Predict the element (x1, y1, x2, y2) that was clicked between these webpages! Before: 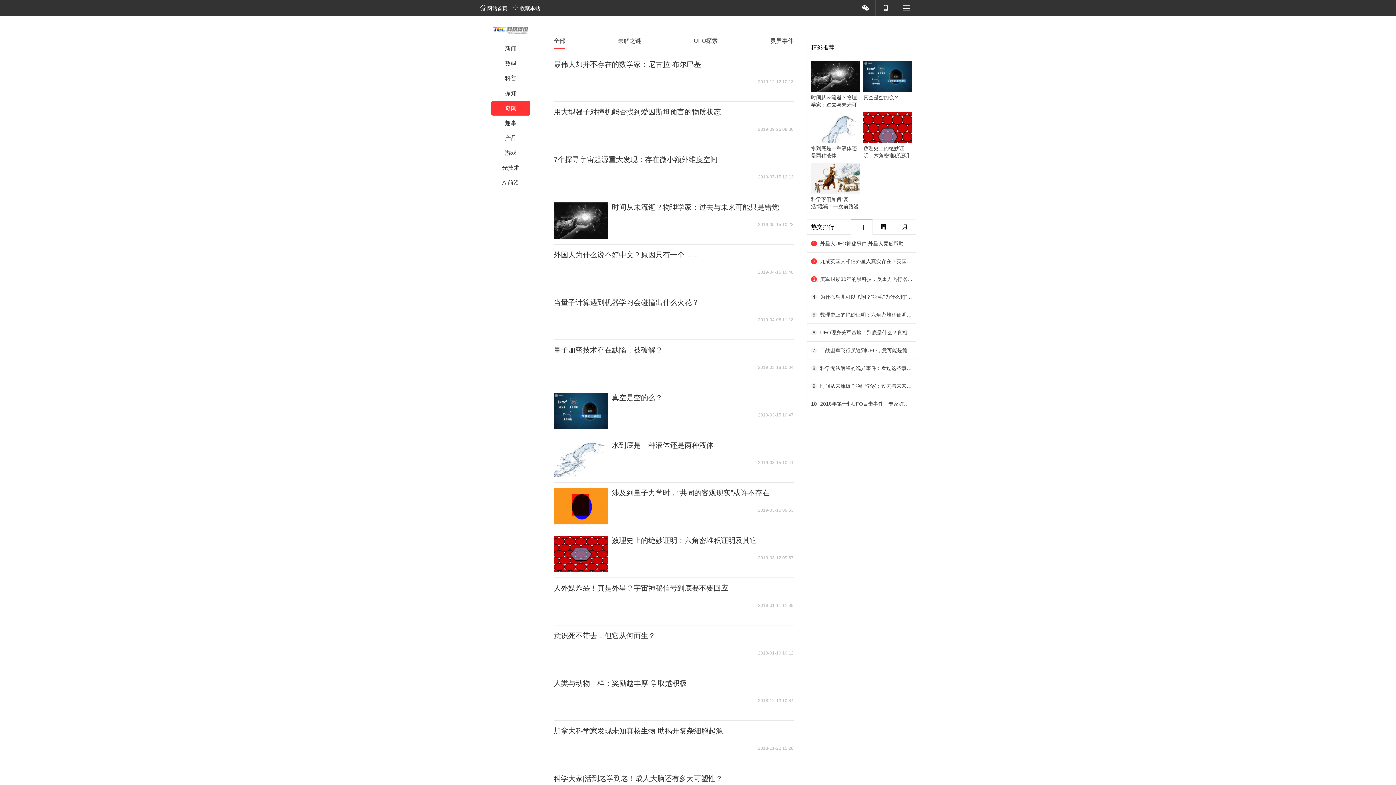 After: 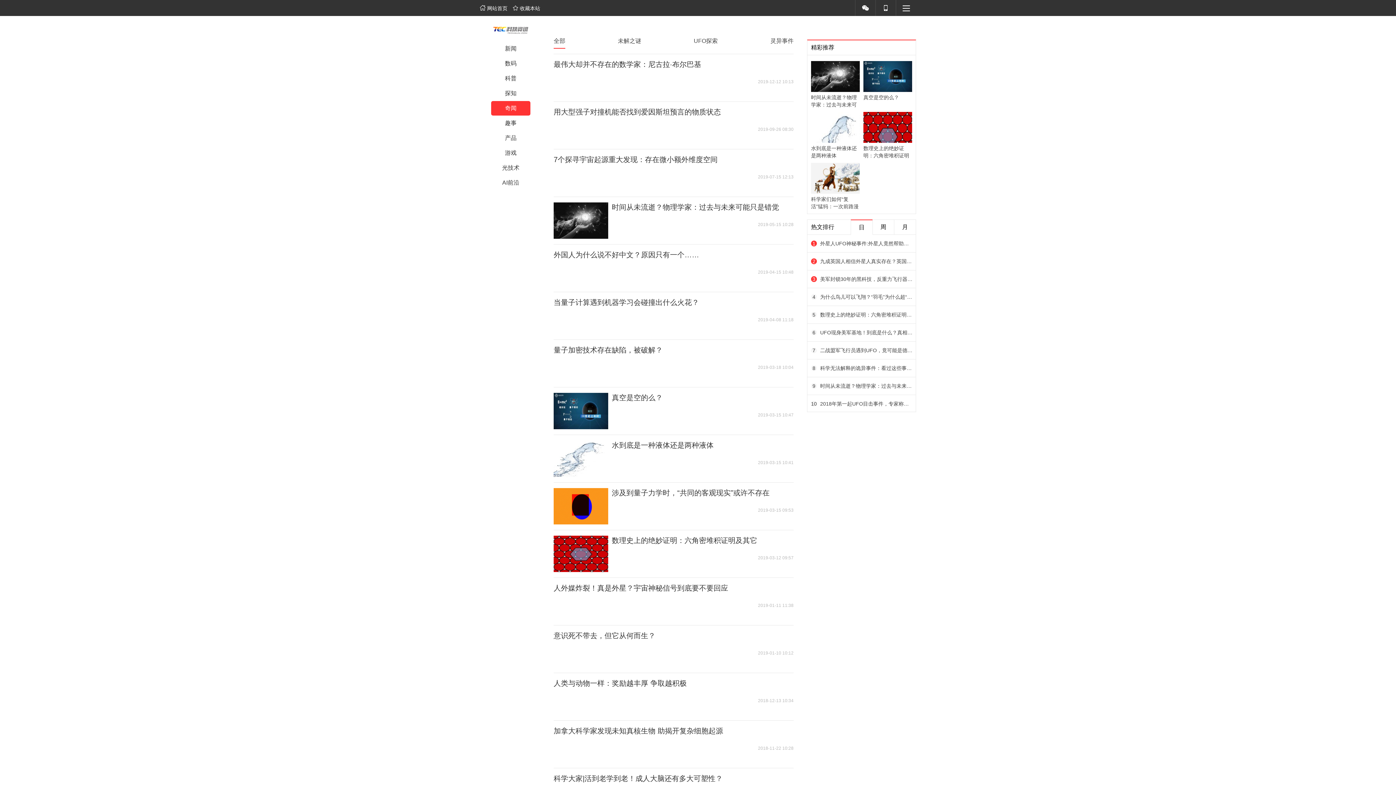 Action: label: 时间从未流逝？物理学家：过去与未来可能只是错觉 bbox: (811, 61, 860, 108)